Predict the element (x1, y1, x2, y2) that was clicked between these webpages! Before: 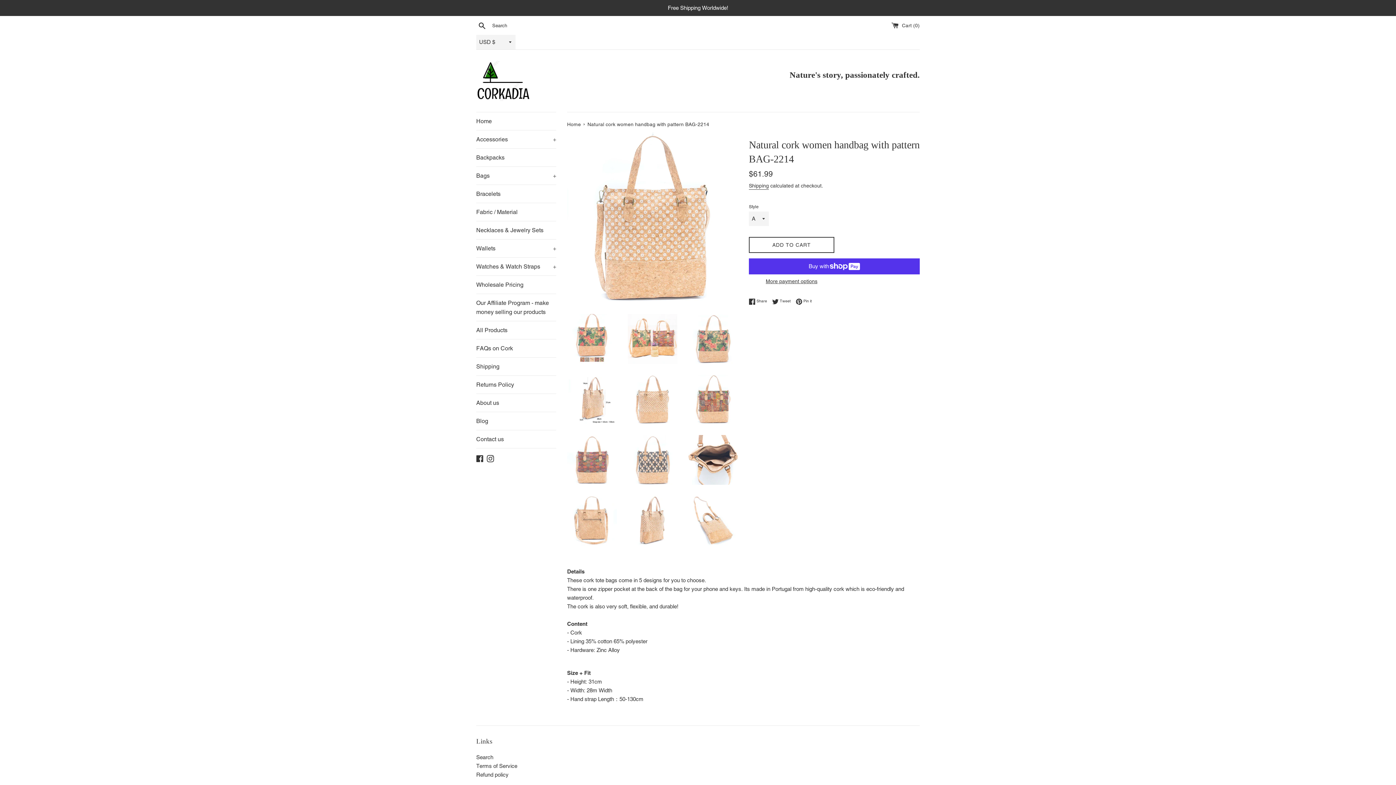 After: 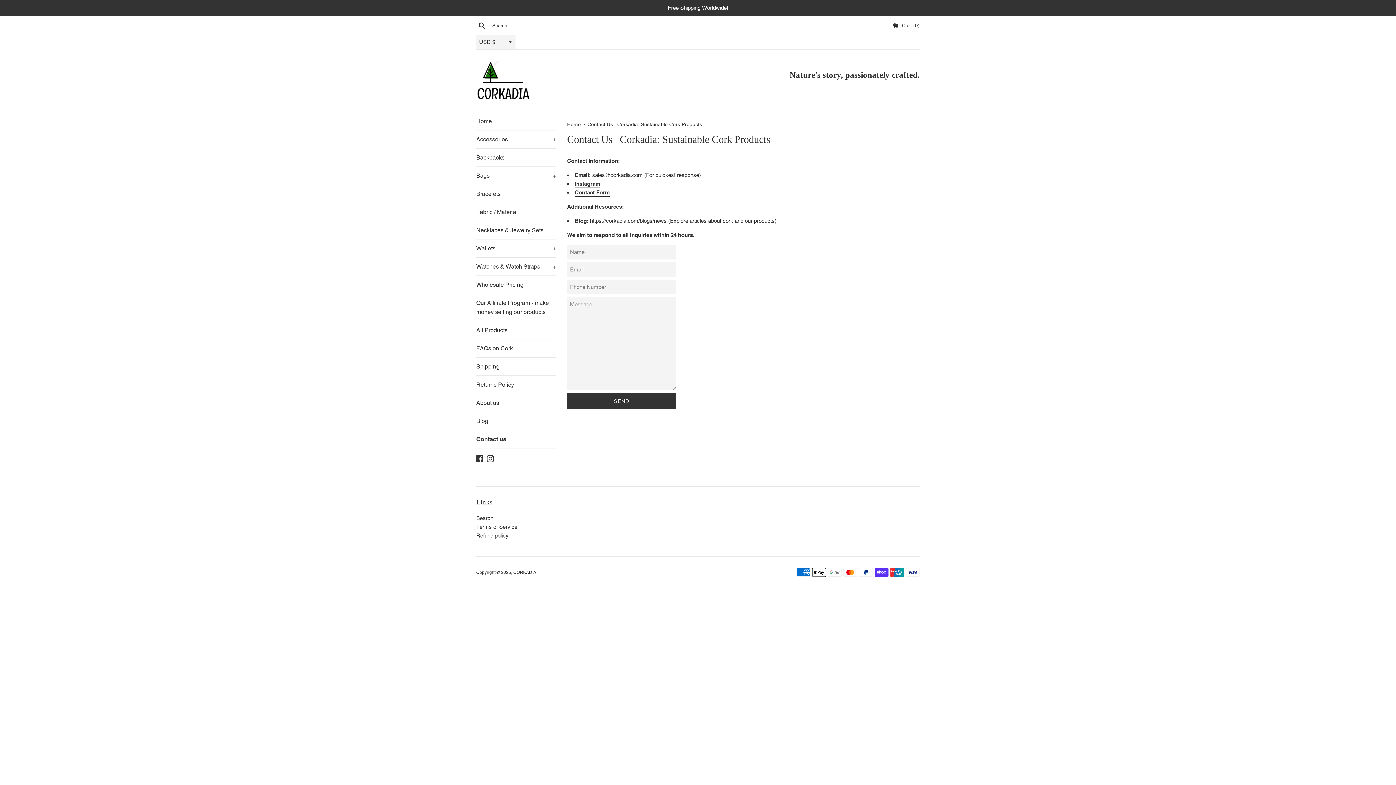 Action: bbox: (476, 430, 556, 448) label: Contact us